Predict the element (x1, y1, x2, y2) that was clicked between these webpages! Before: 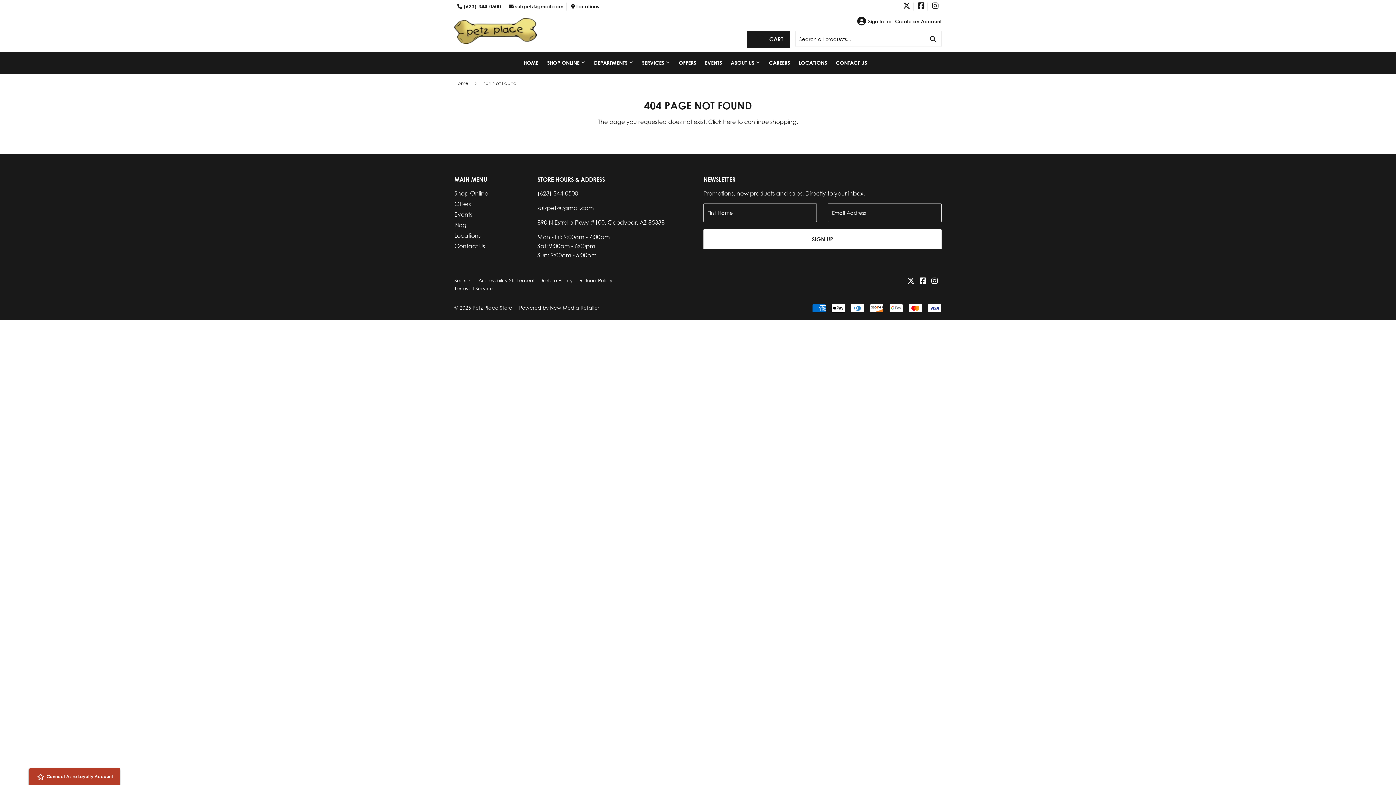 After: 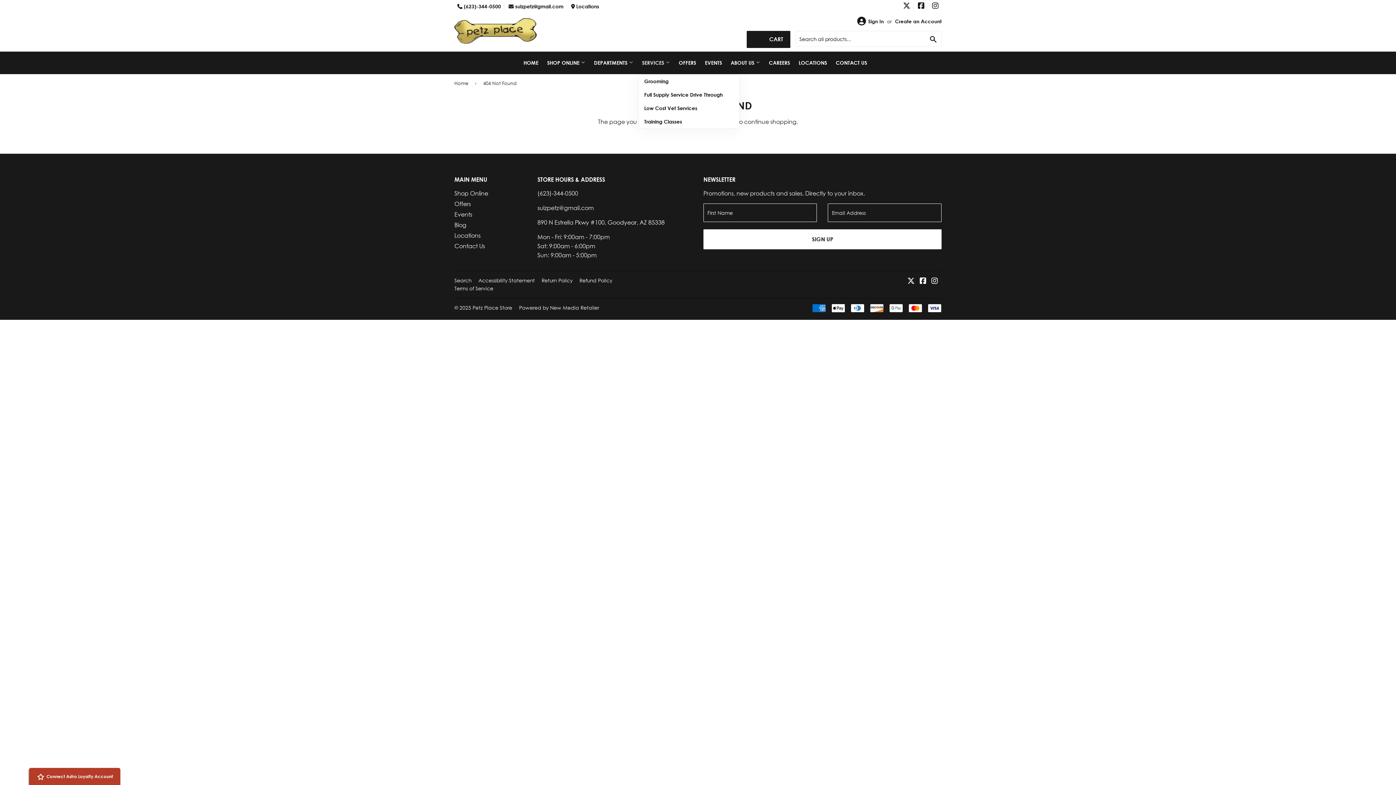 Action: bbox: (638, 51, 673, 74) label: SERVICES 